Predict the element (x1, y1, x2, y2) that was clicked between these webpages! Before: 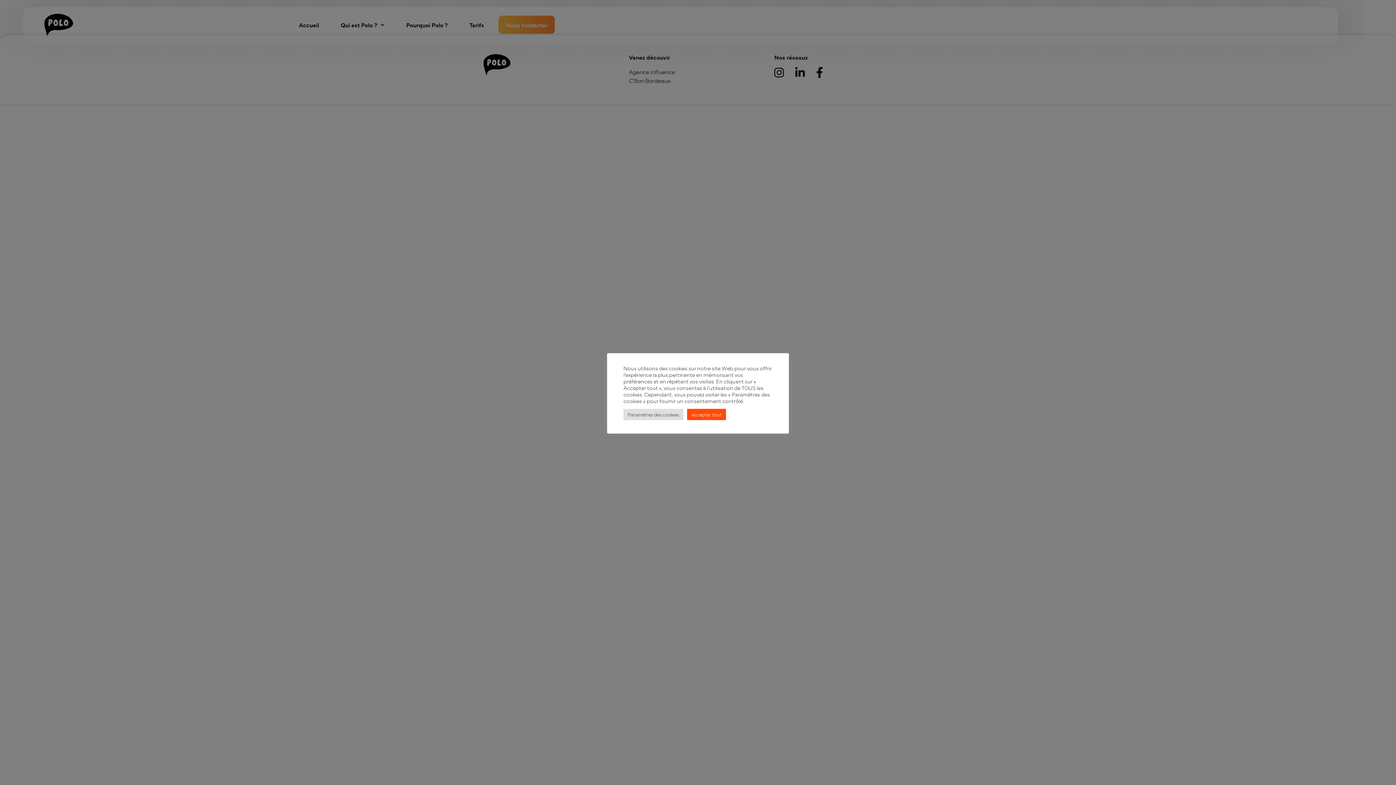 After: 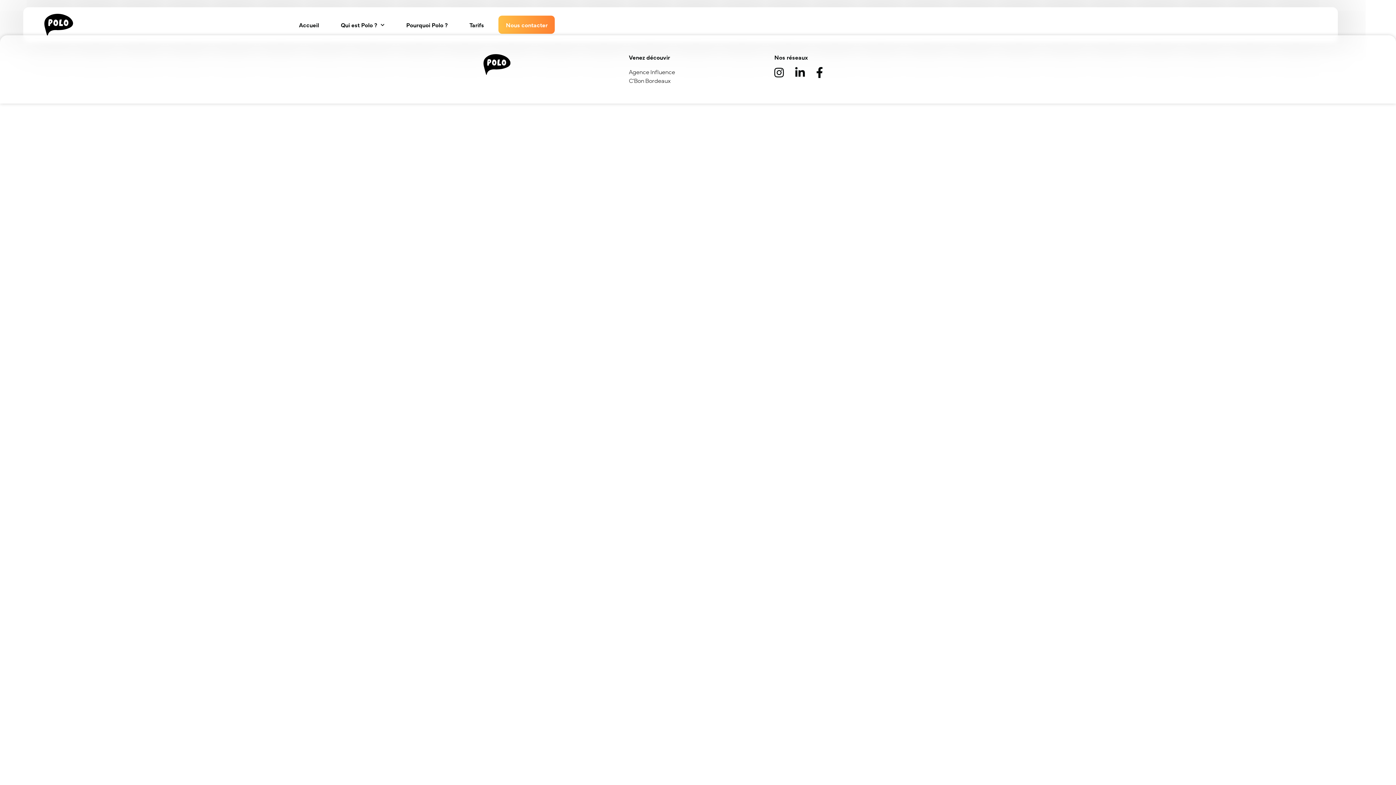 Action: bbox: (687, 408, 726, 420) label: Accepter tout